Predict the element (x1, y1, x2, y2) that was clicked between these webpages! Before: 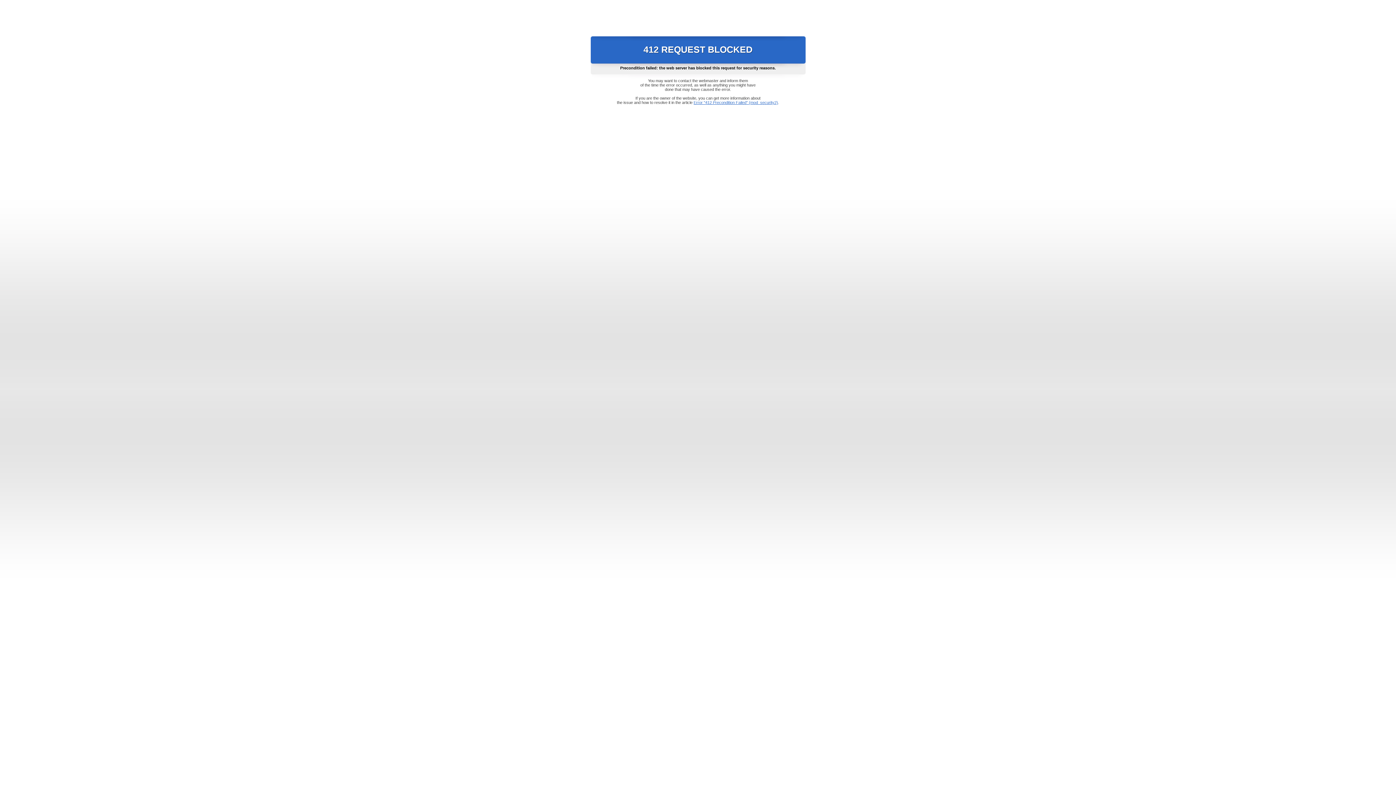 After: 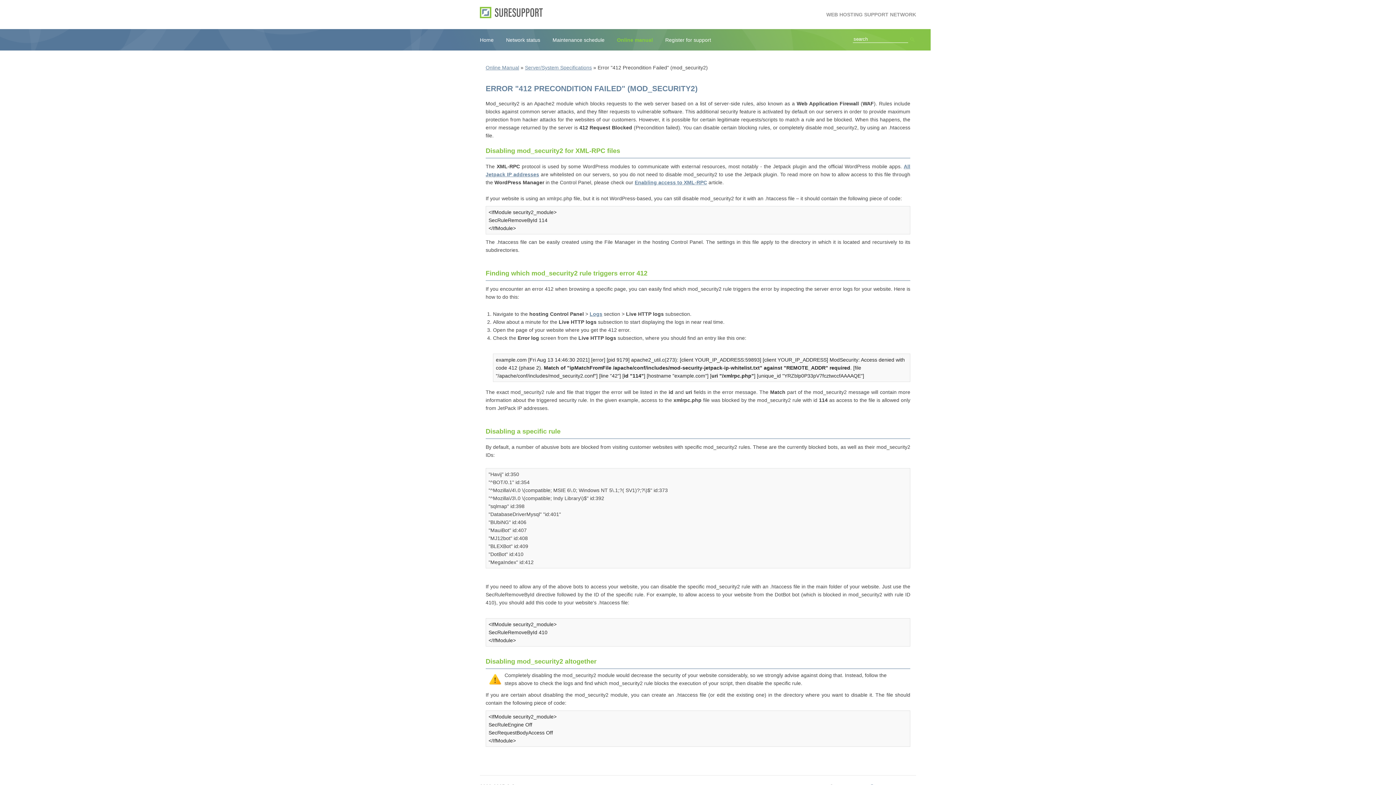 Action: bbox: (693, 100, 778, 104) label: Error "412 Precondition Failed" (mod_security2)